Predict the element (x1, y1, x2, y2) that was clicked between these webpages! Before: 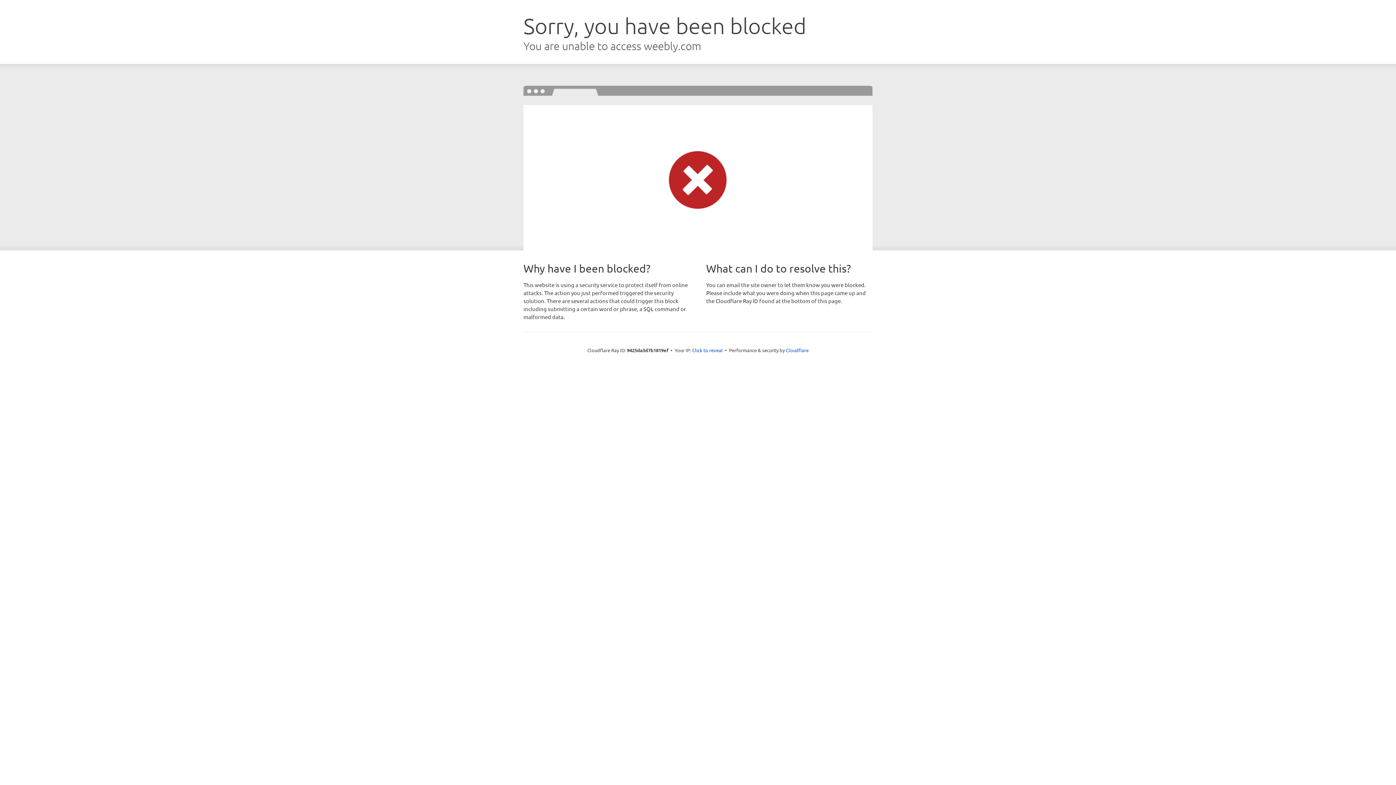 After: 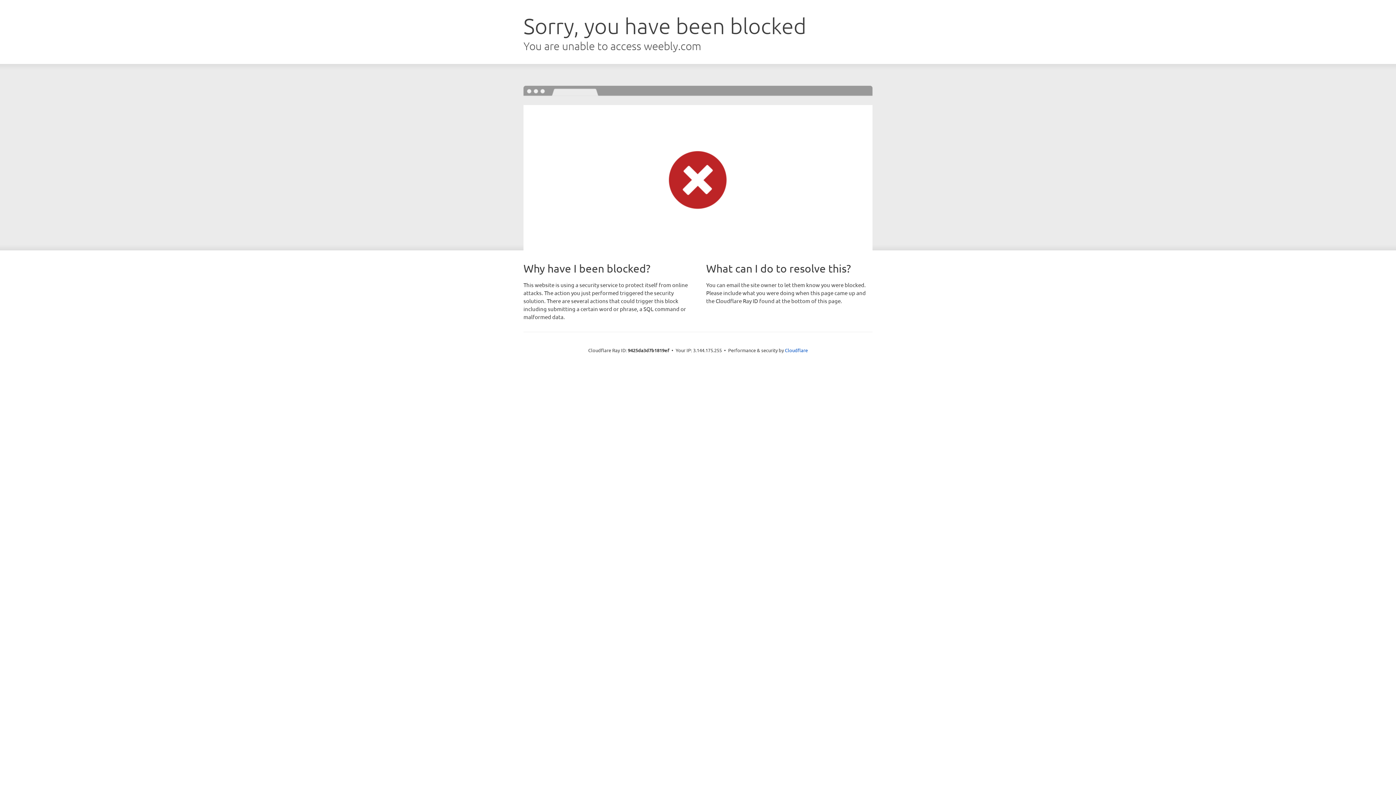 Action: bbox: (692, 346, 722, 353) label: Click to reveal